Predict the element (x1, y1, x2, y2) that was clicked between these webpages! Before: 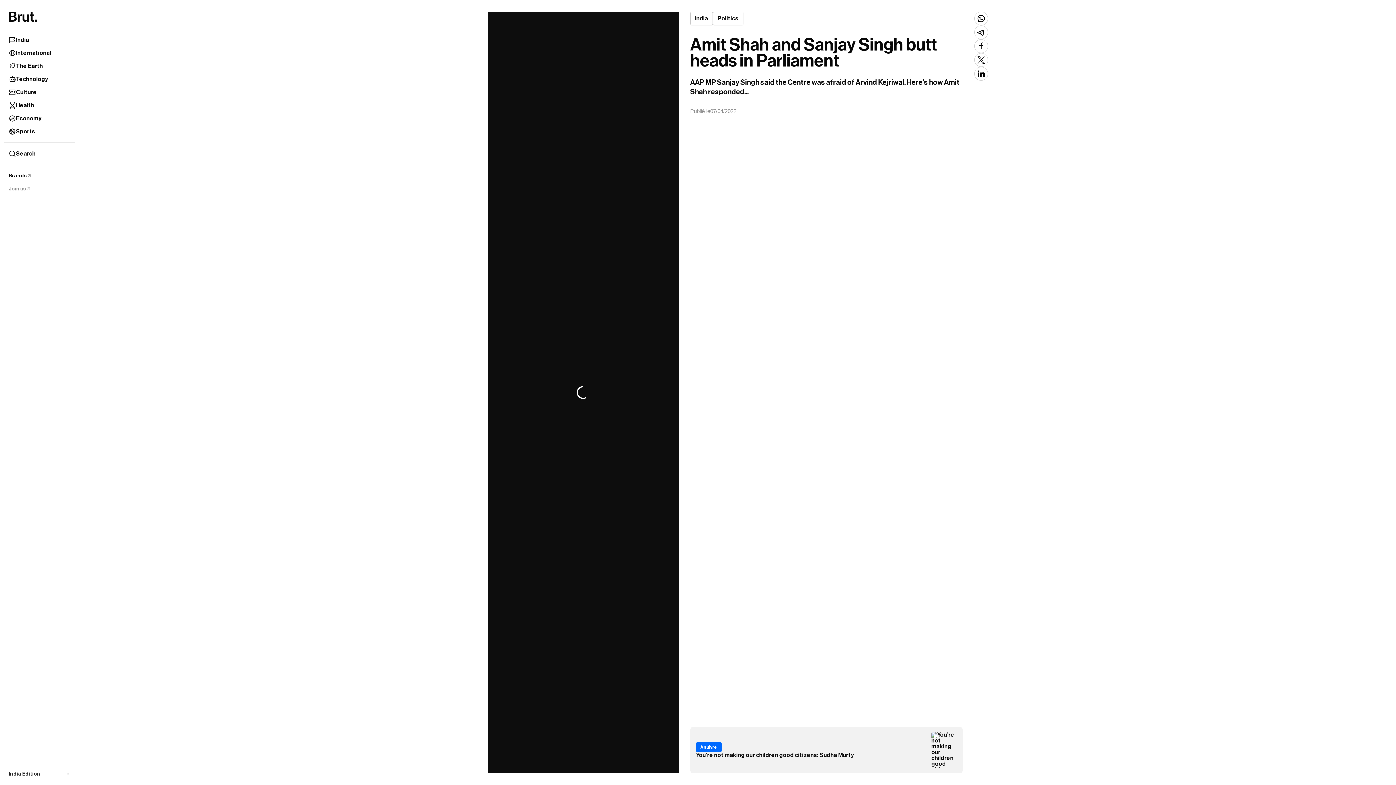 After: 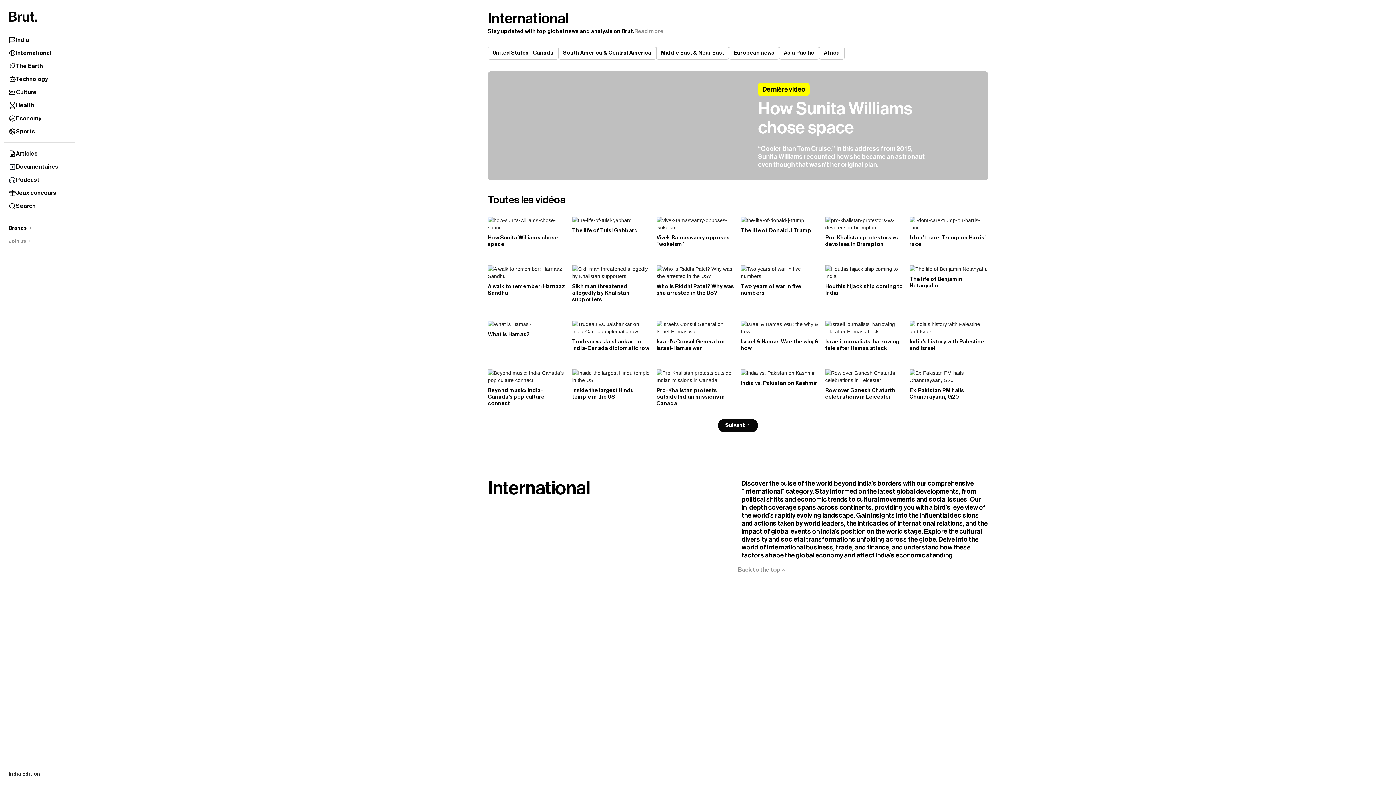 Action: label: International bbox: (4, 46, 75, 59)